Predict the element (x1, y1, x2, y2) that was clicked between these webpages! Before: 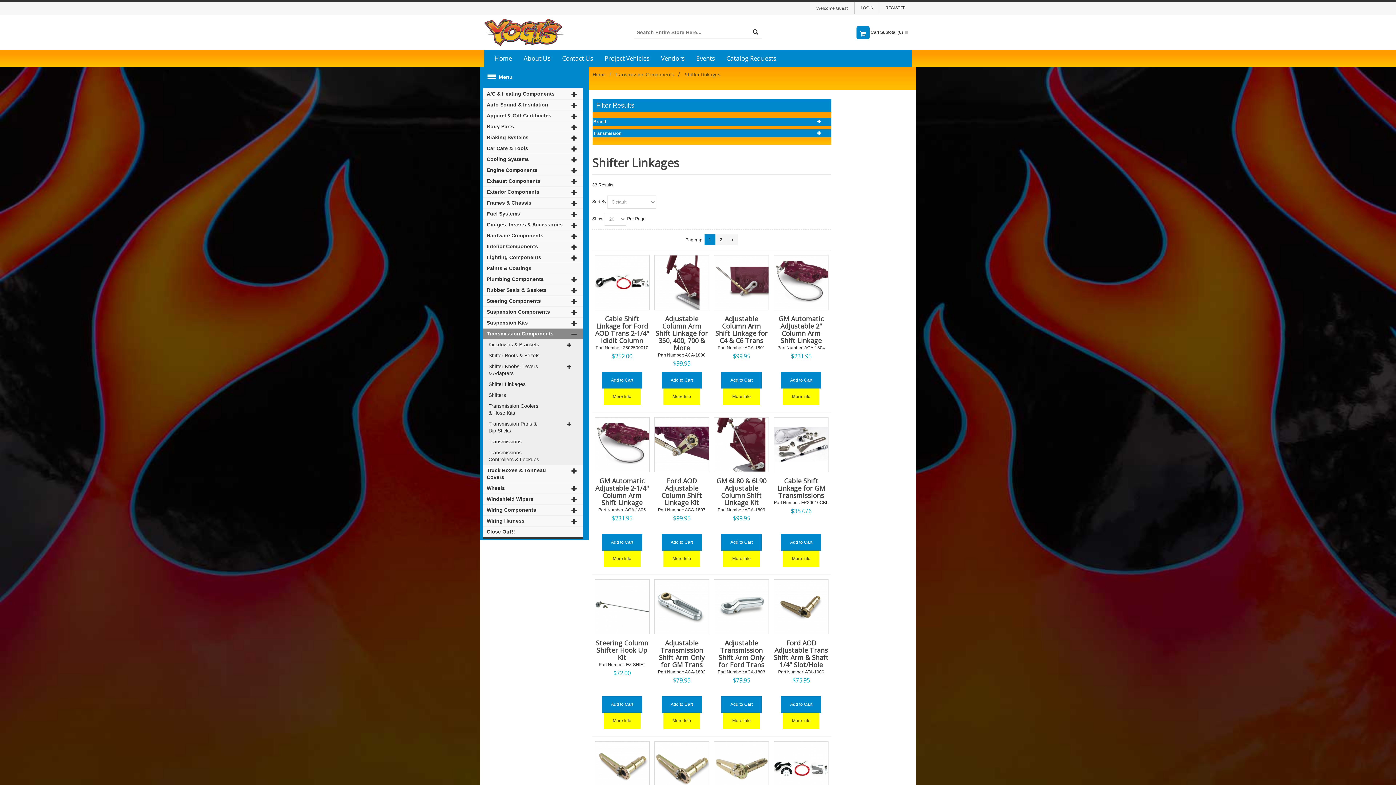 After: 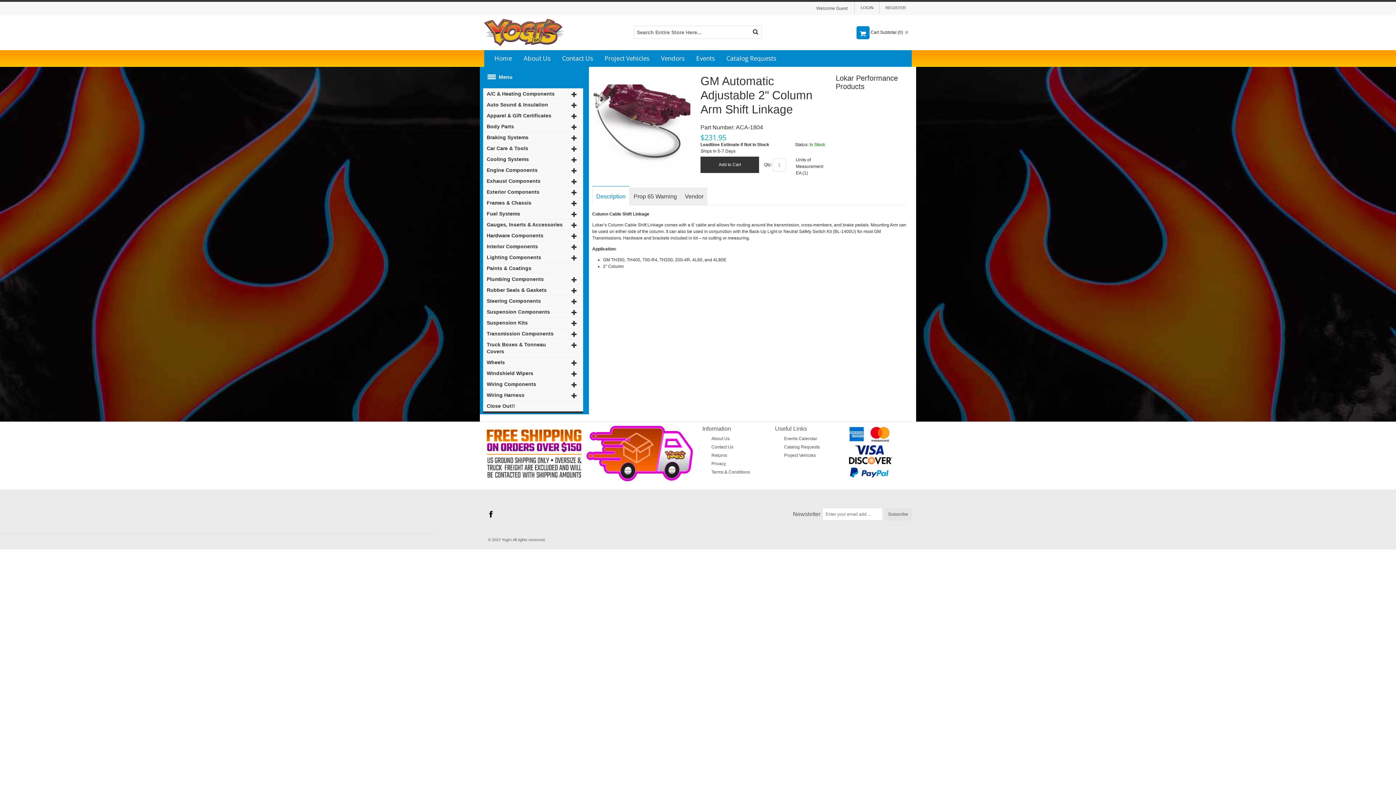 Action: bbox: (774, 255, 828, 309)